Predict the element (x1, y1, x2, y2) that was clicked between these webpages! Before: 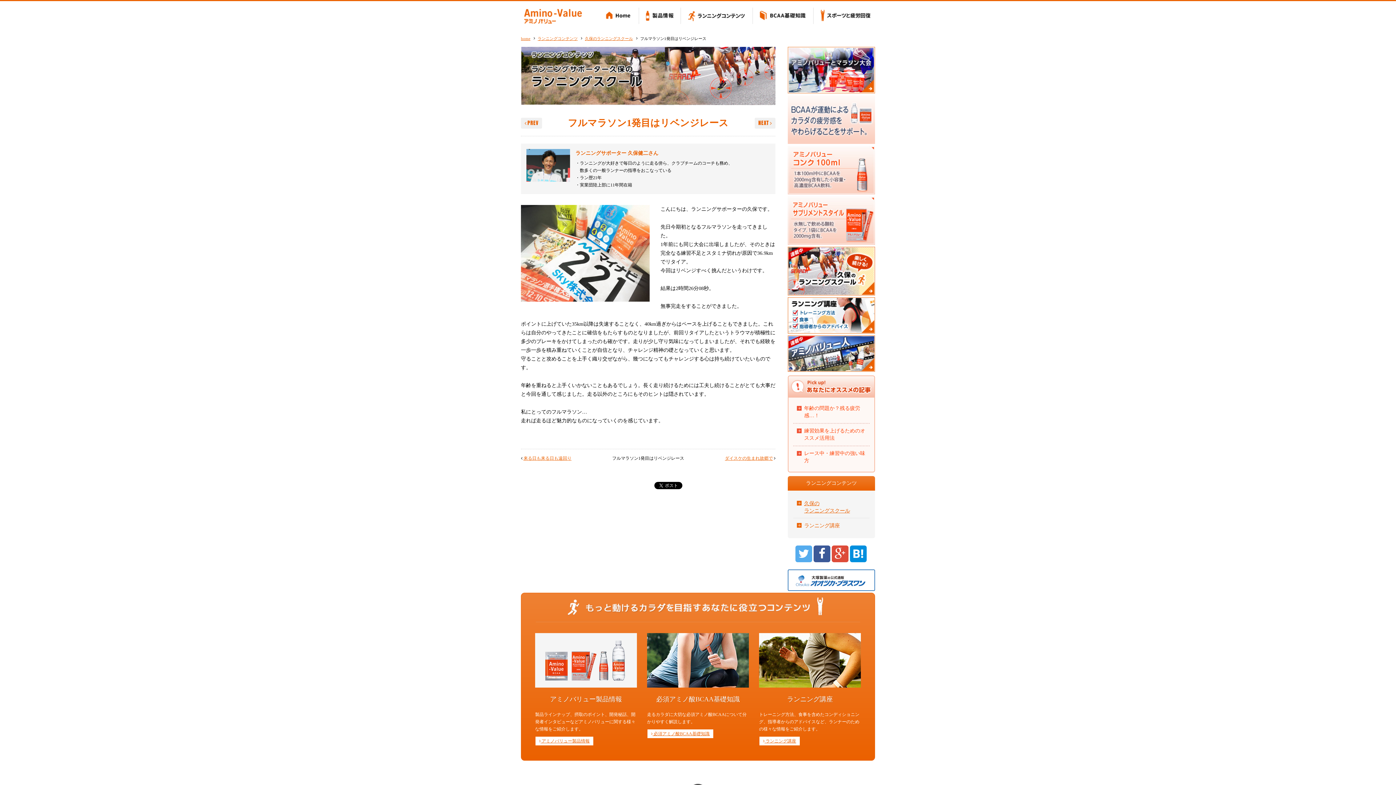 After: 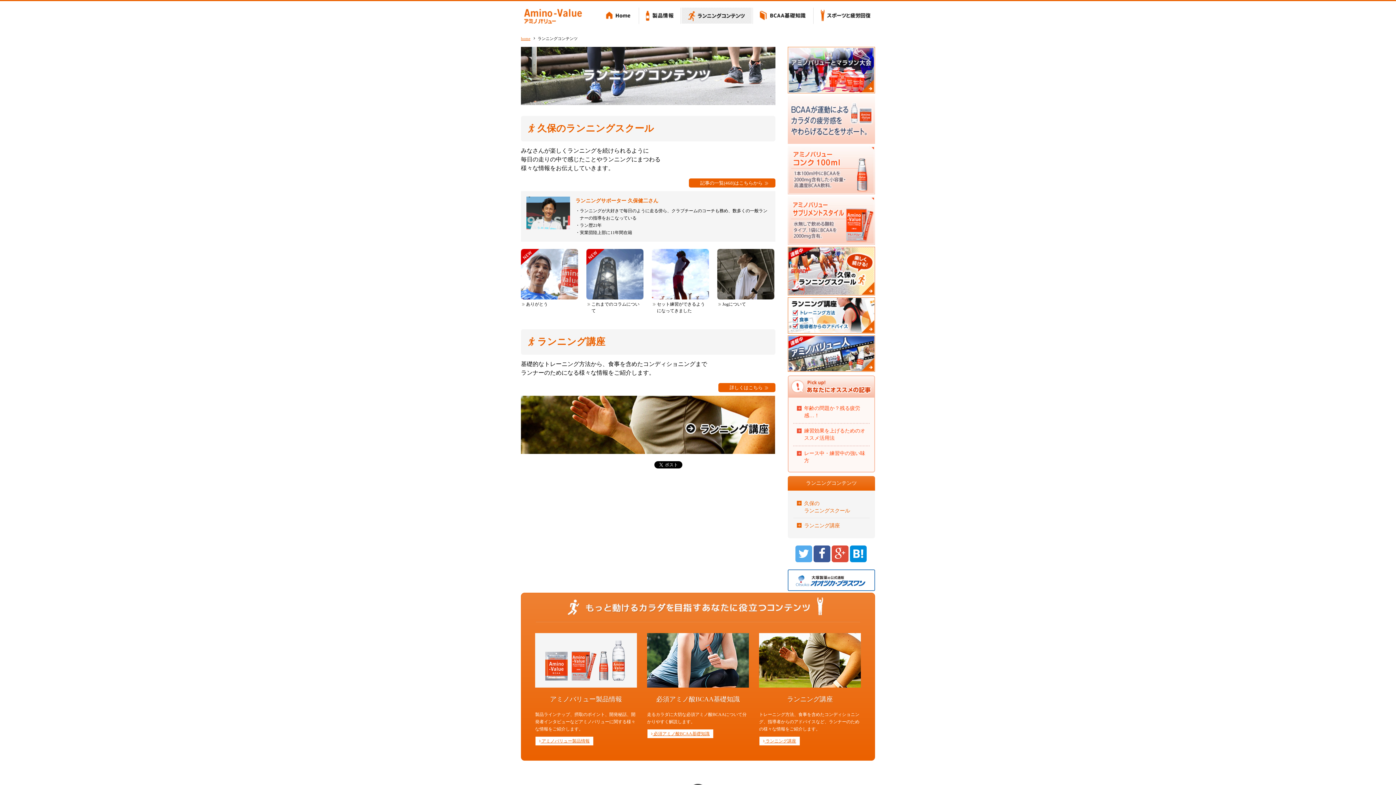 Action: bbox: (681, 5, 753, 27) label: ランニングコンテンツ